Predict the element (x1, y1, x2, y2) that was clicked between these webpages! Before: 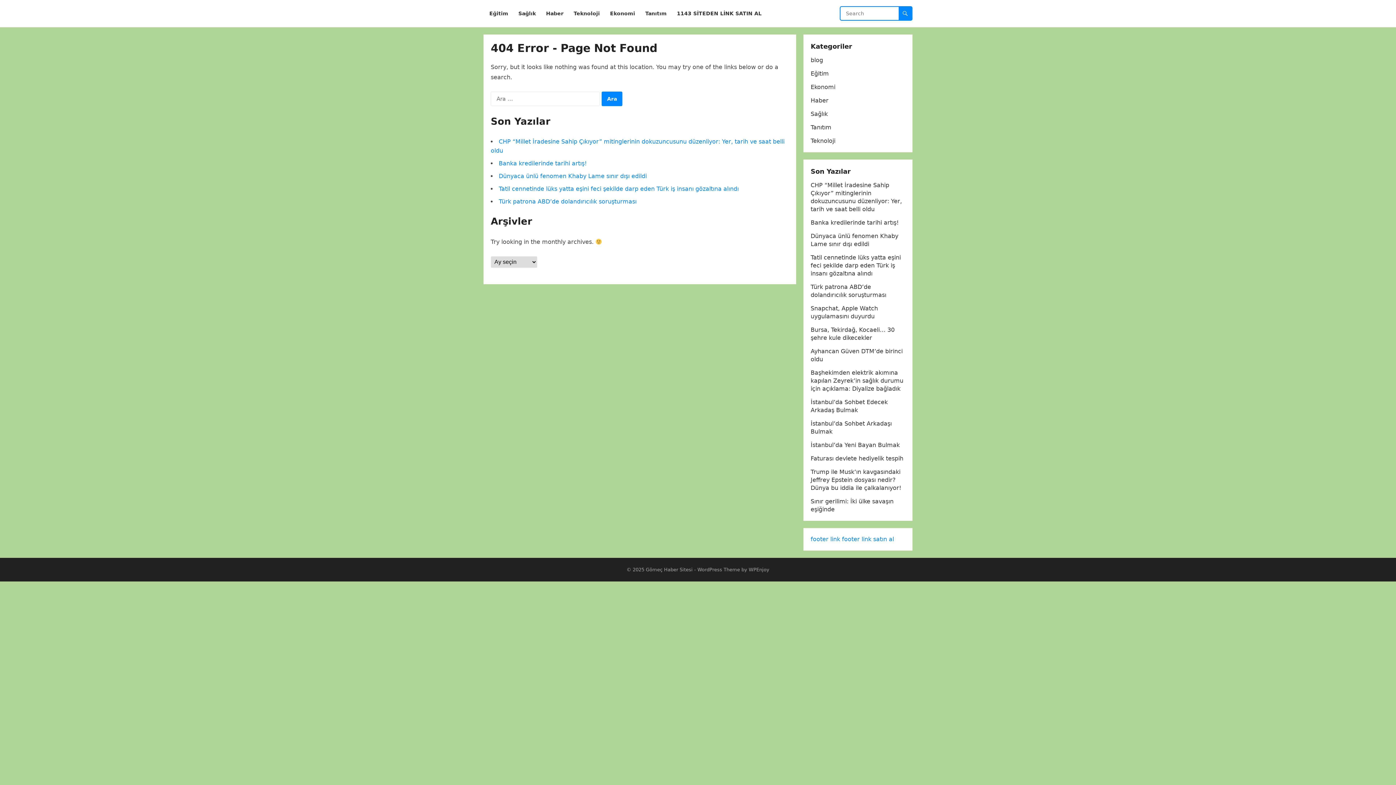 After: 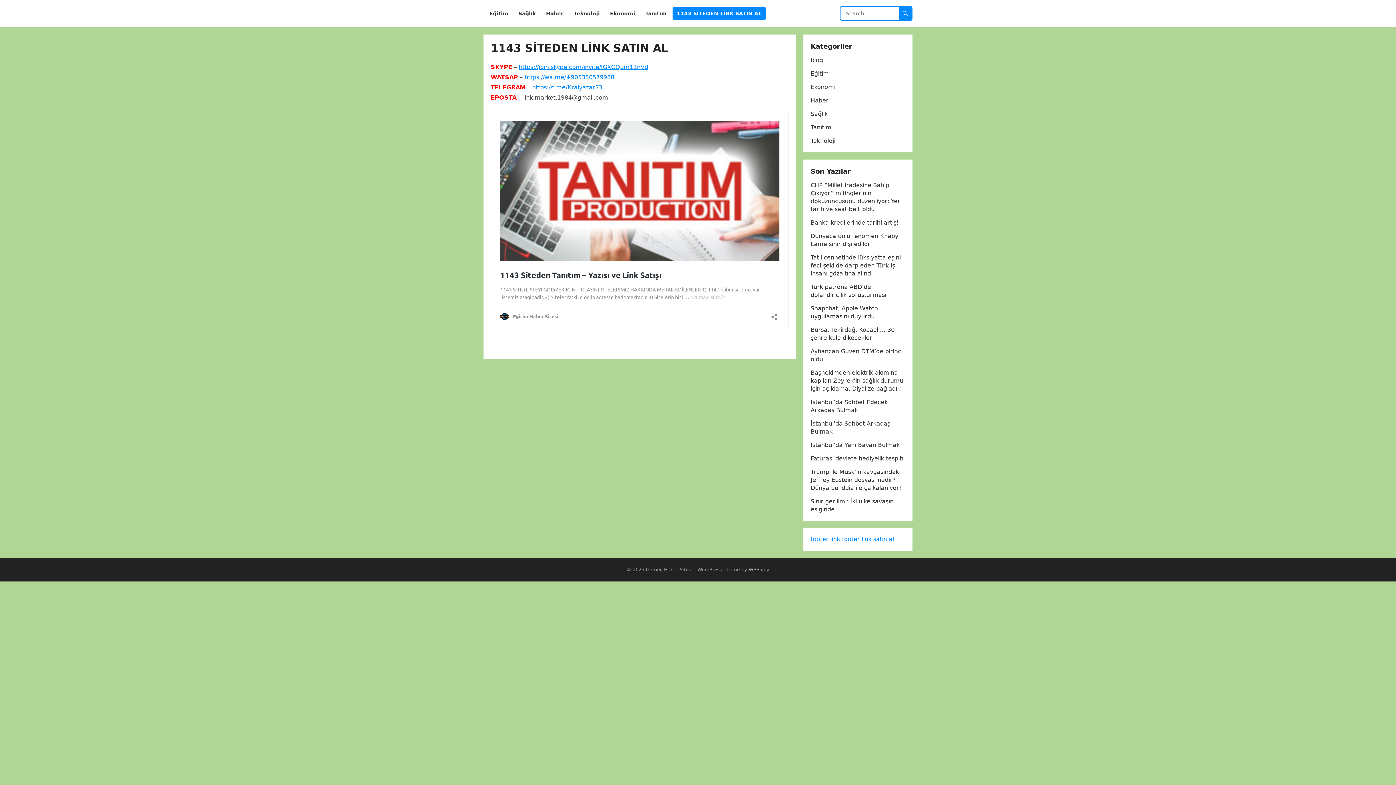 Action: bbox: (672, 0, 766, 27) label: 1143 SİTEDEN LİNK SATIN AL